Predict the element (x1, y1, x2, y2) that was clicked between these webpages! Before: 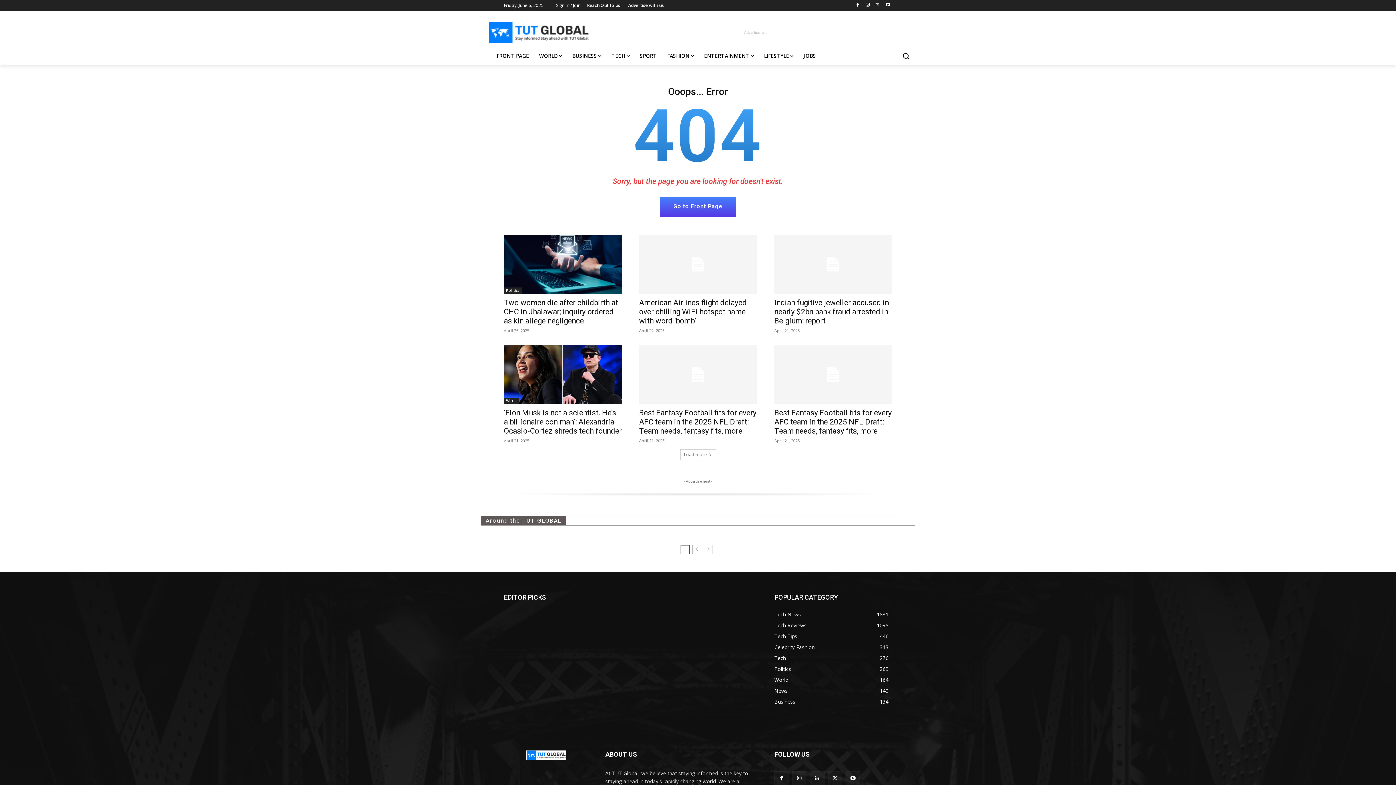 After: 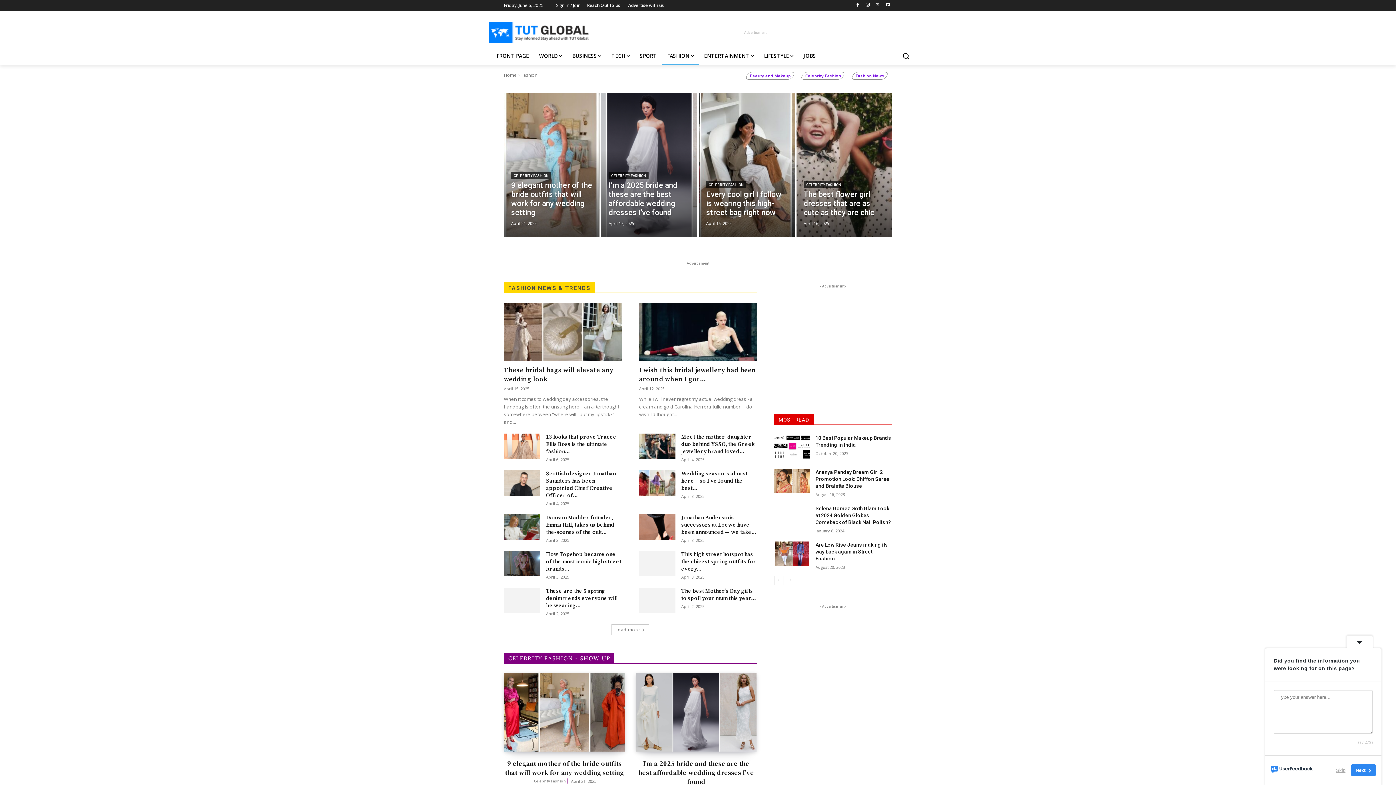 Action: label: FASHION bbox: (662, 47, 699, 64)